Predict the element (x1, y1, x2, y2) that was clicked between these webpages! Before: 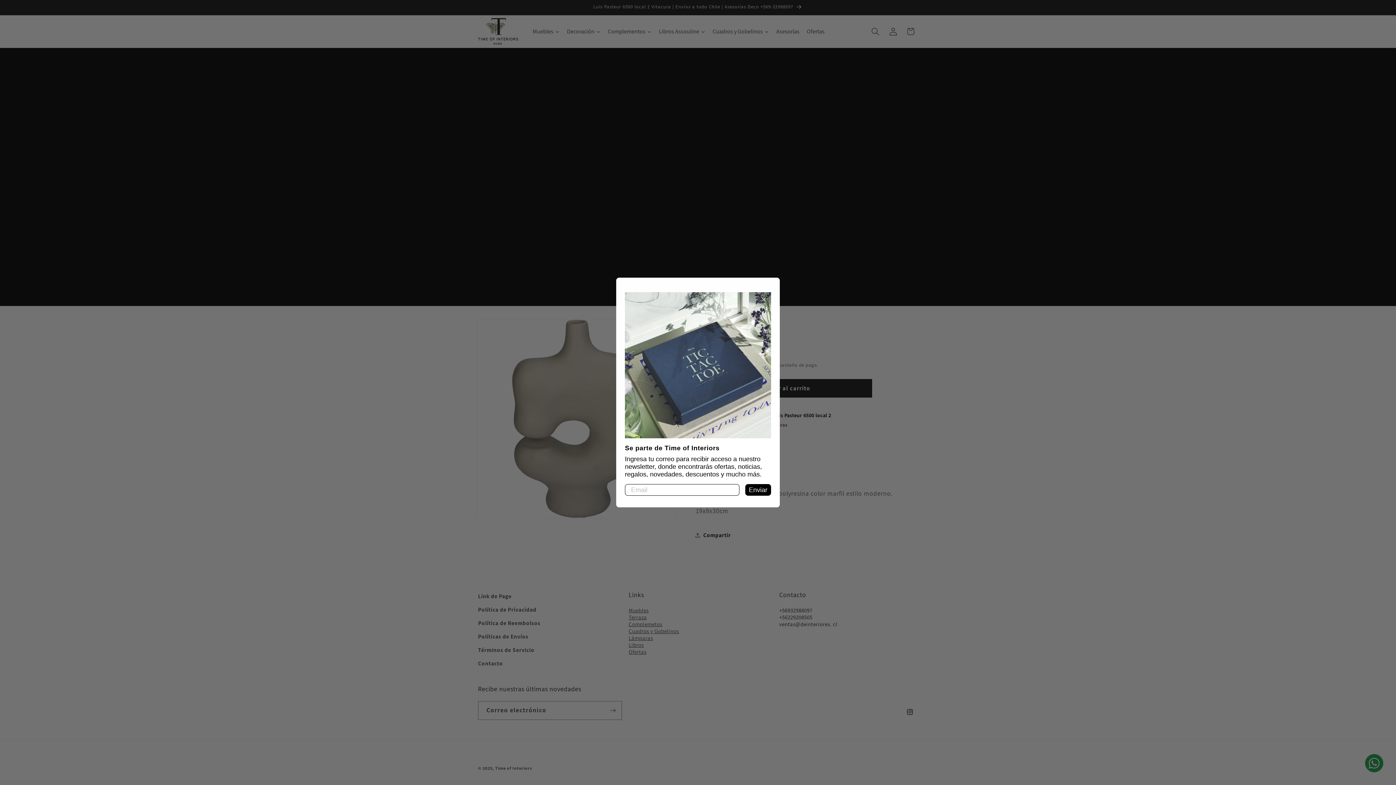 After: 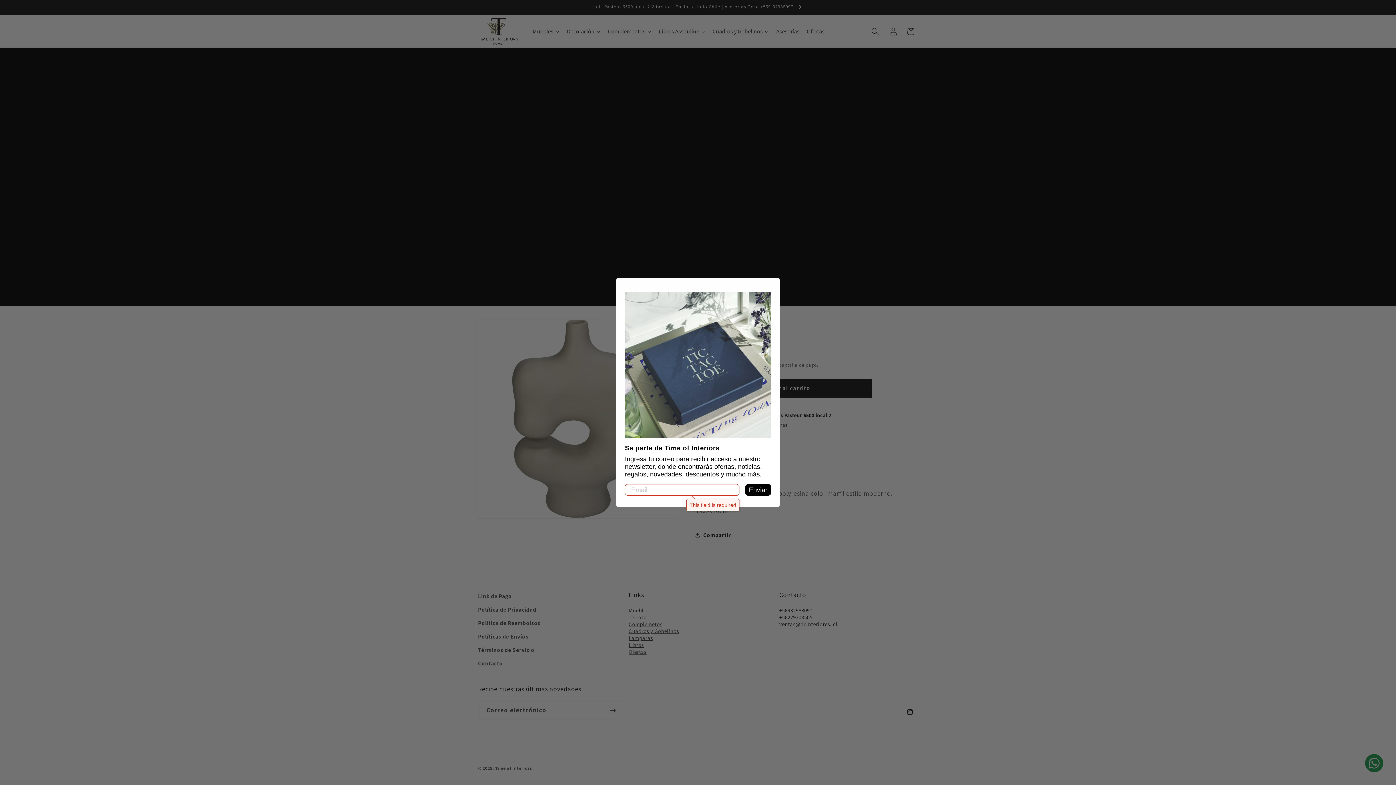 Action: label: Enviar bbox: (745, 484, 771, 496)